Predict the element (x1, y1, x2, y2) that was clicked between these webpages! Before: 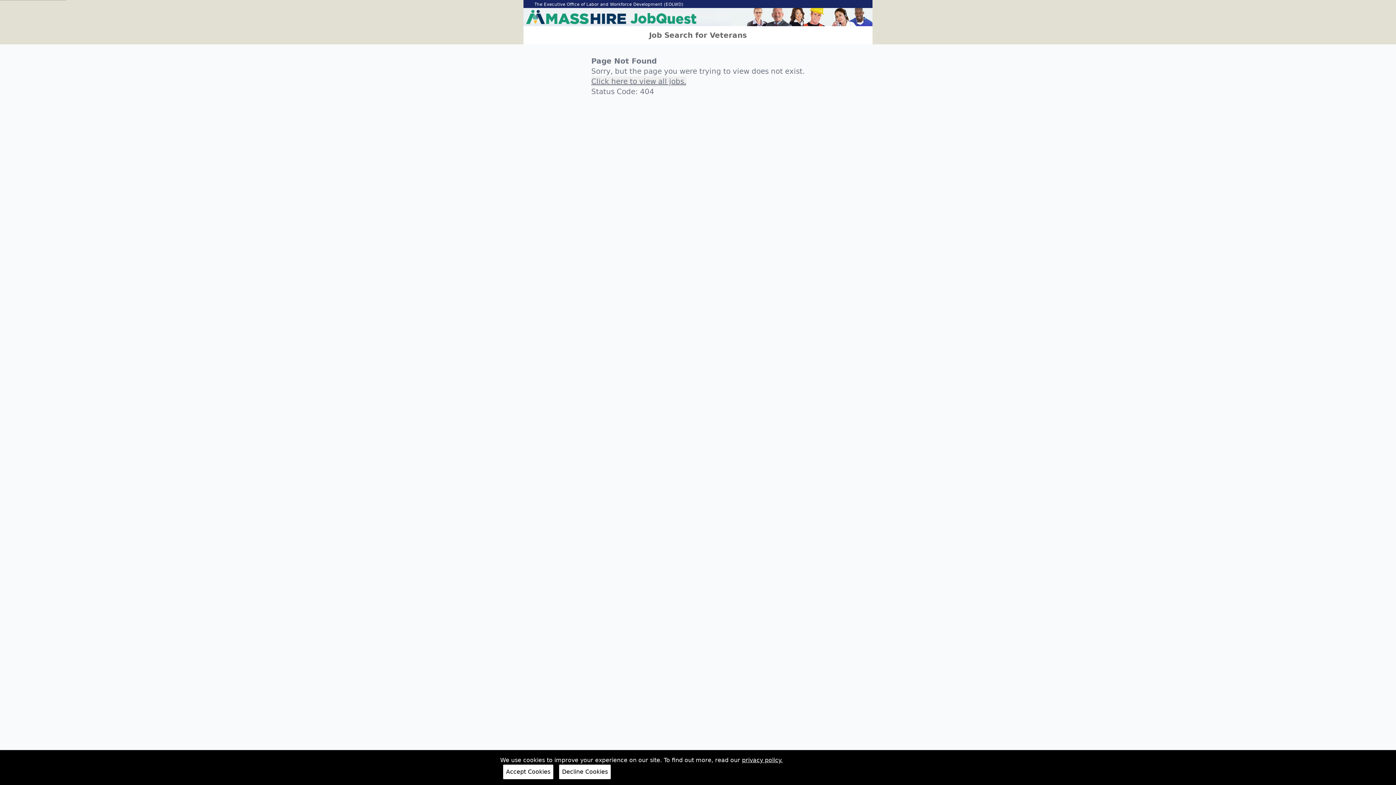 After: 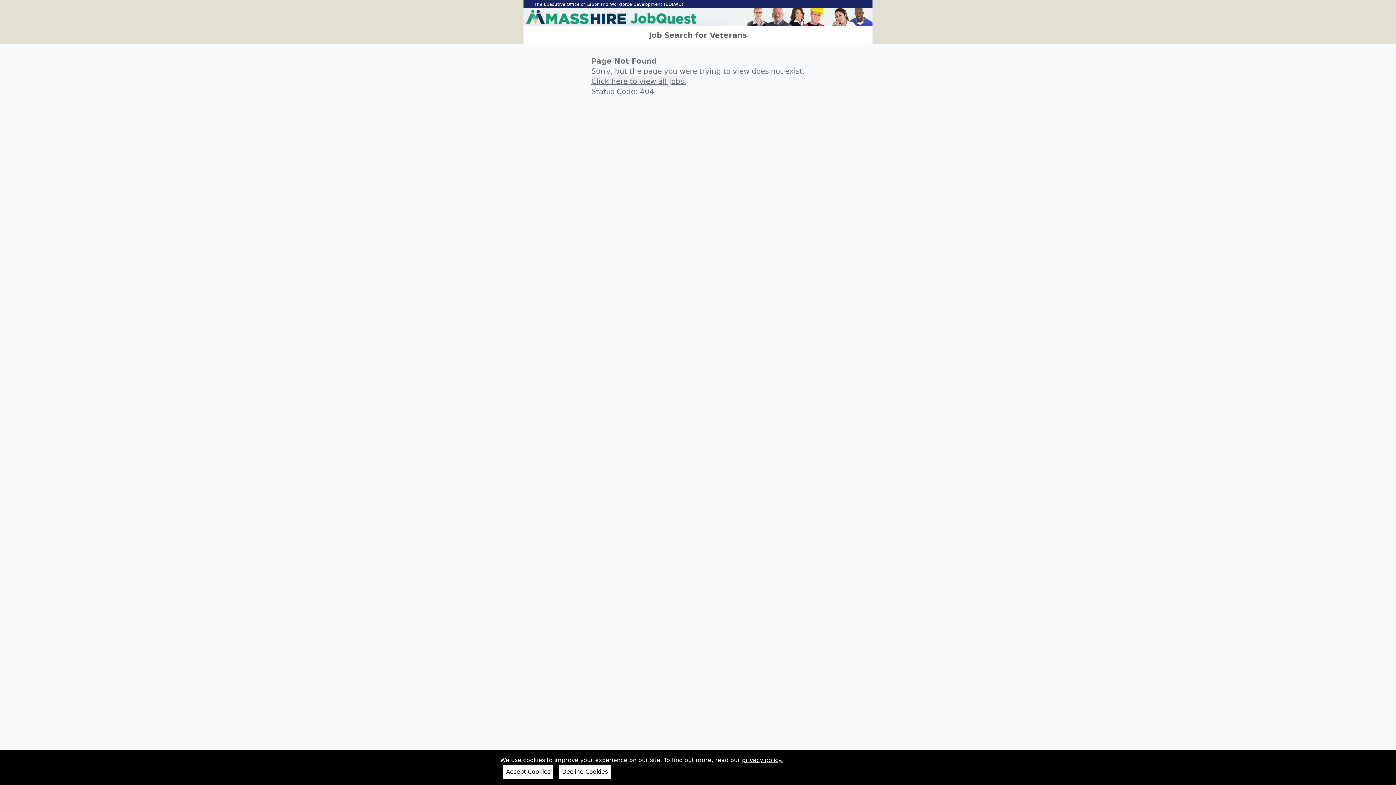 Action: label: privacy policy. bbox: (742, 757, 782, 764)